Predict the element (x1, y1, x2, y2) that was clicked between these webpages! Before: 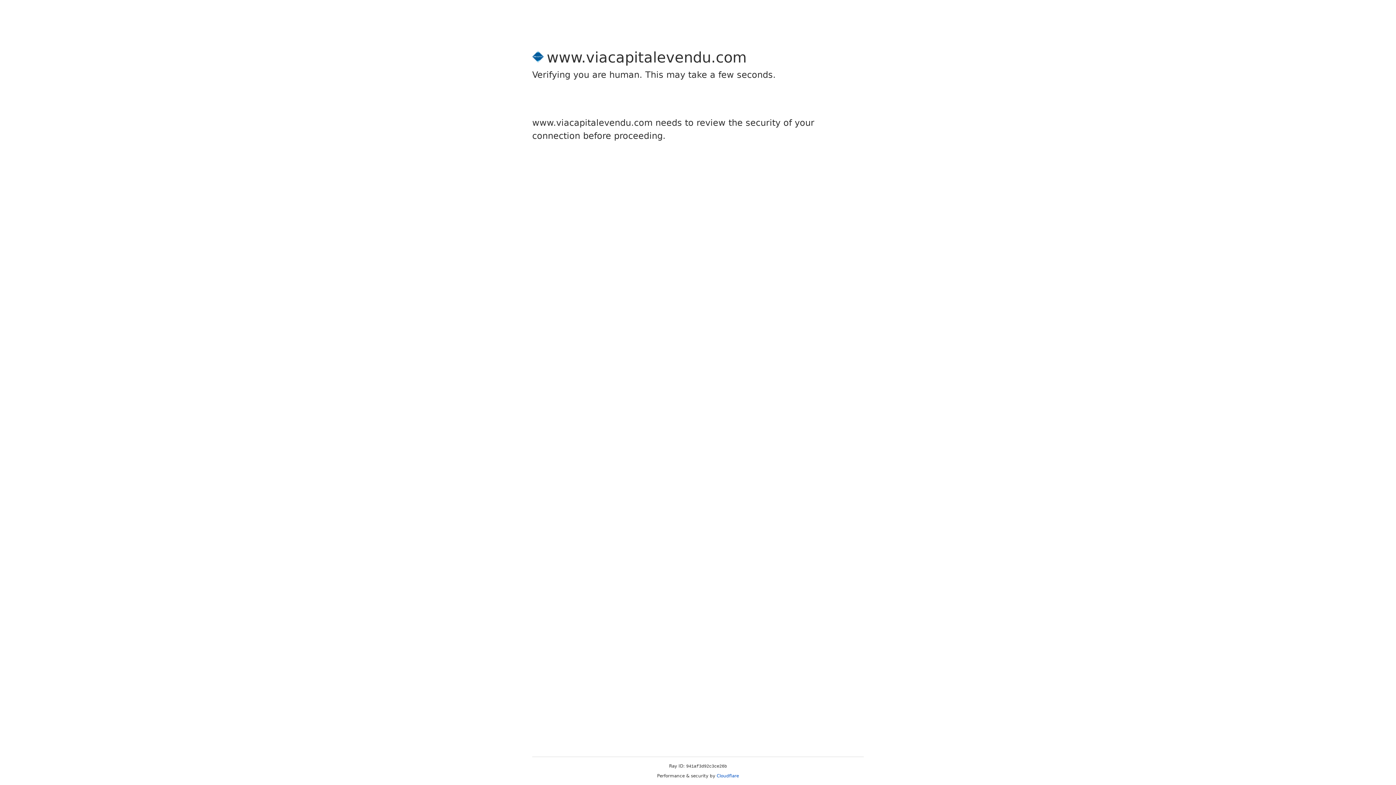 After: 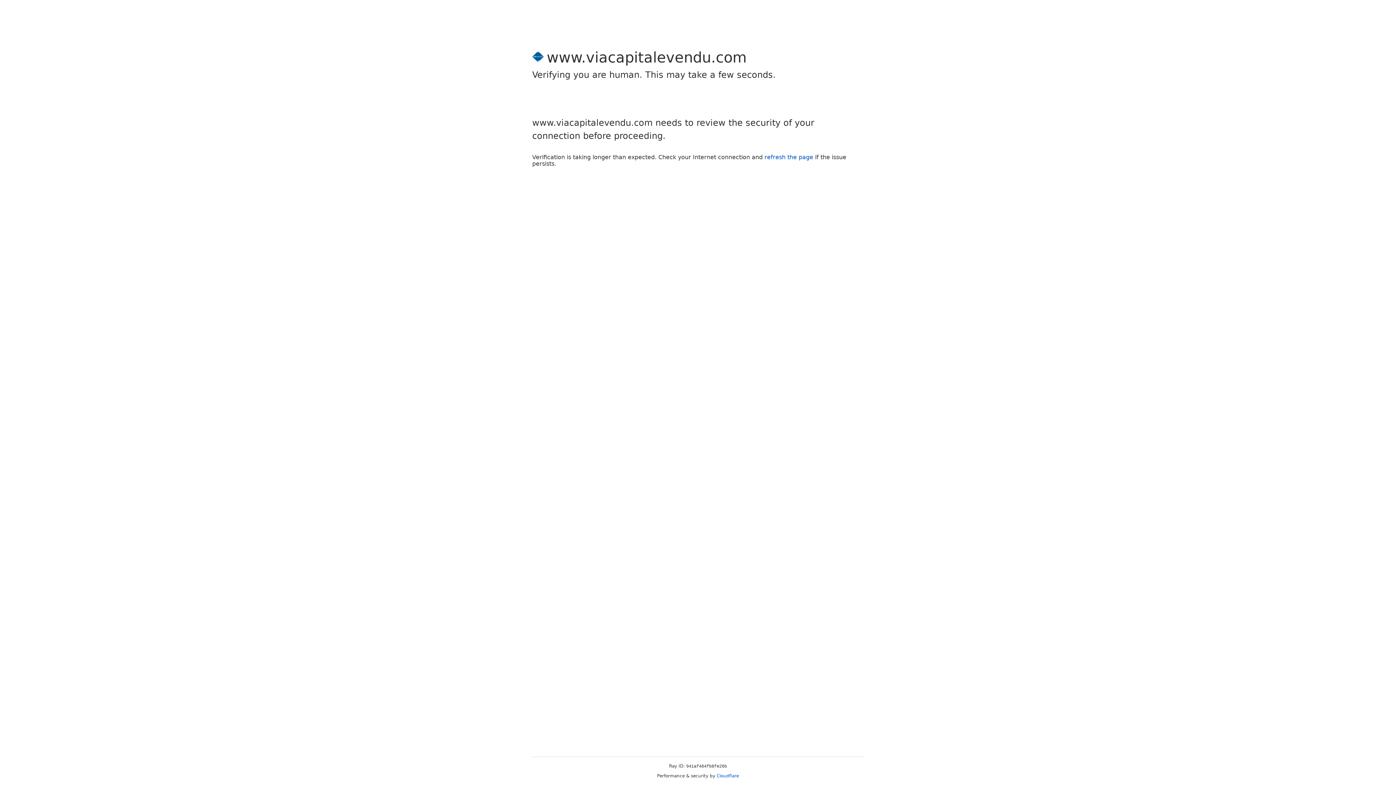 Action: bbox: (716, 773, 739, 778) label: Cloudflare